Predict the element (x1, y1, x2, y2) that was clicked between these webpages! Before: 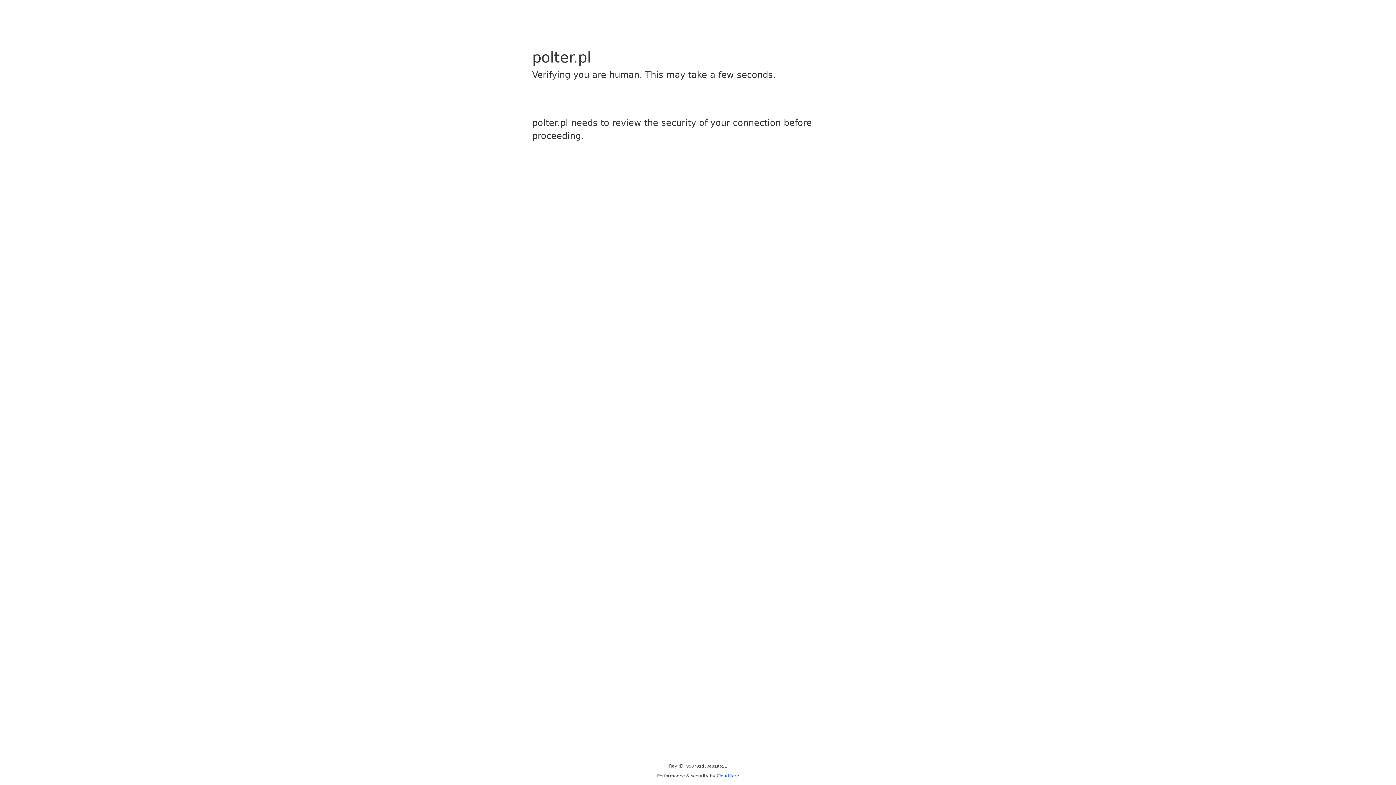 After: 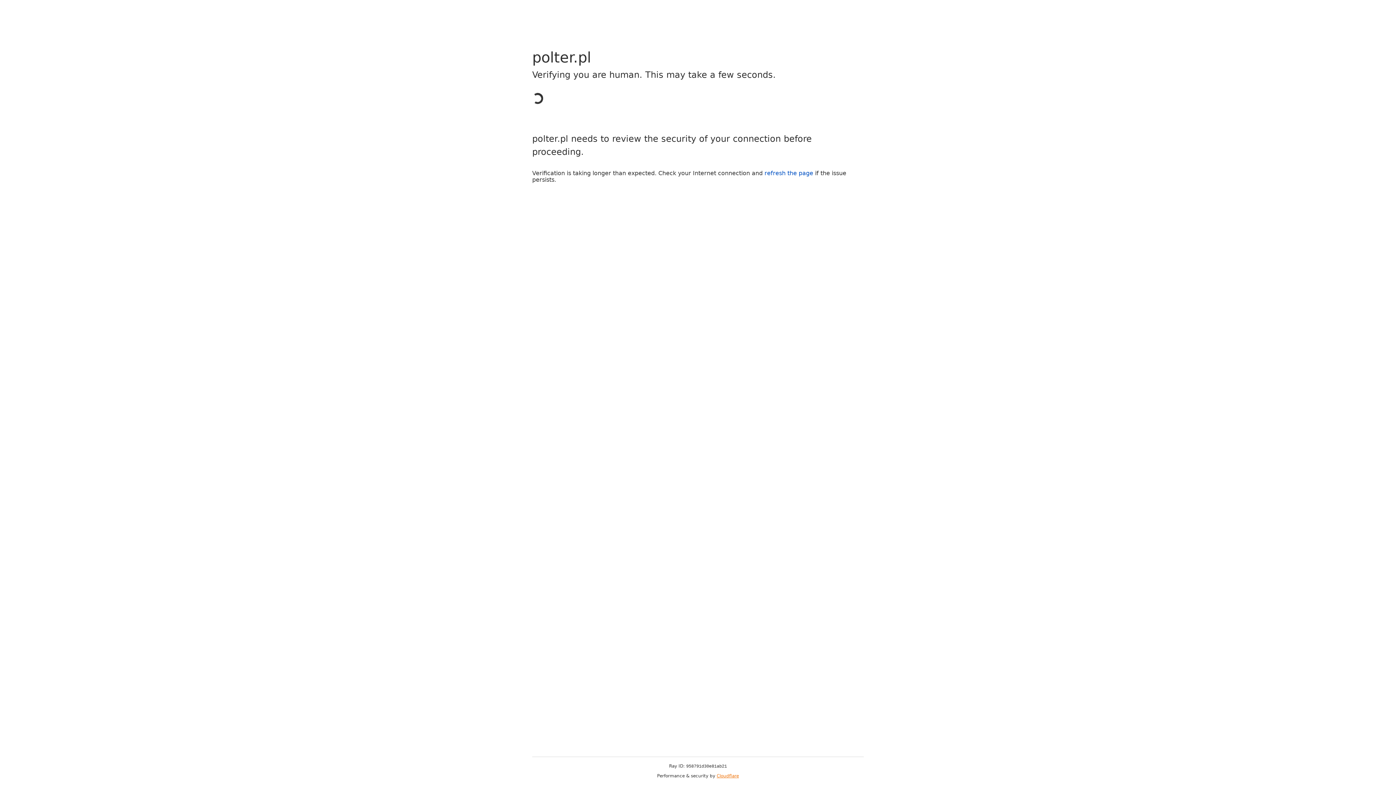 Action: bbox: (716, 773, 739, 778) label: Cloudflare